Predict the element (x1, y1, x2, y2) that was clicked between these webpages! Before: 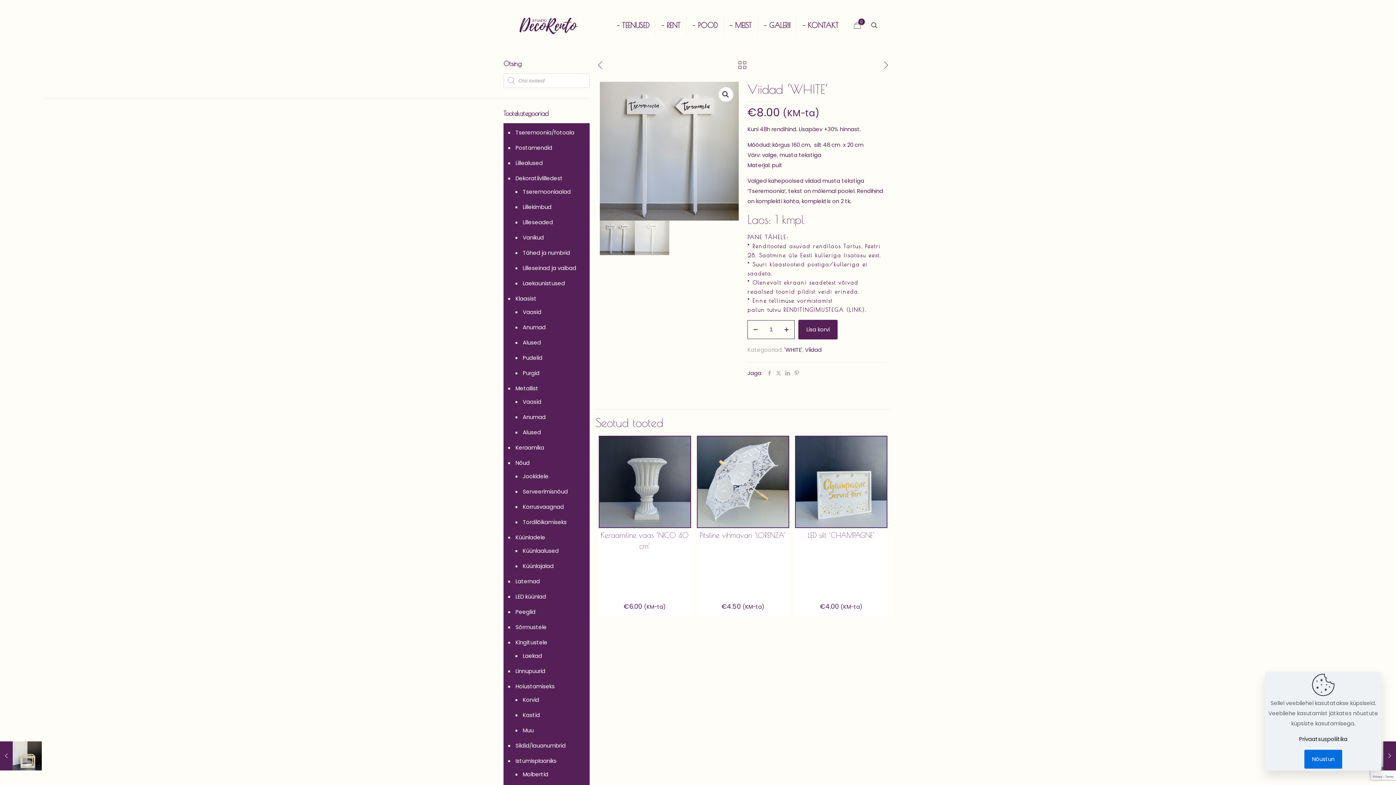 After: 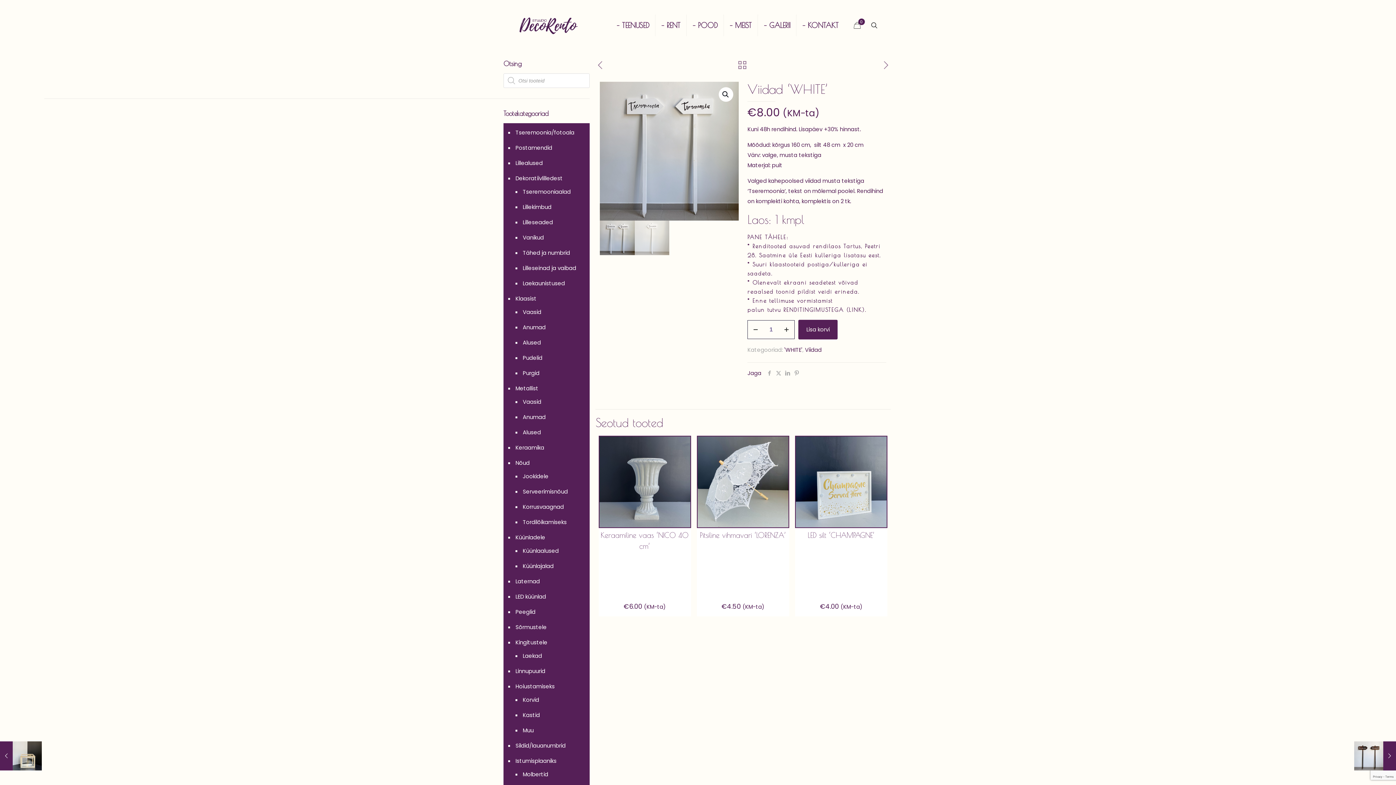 Action: bbox: (1304, 750, 1342, 769) label: Nõustun